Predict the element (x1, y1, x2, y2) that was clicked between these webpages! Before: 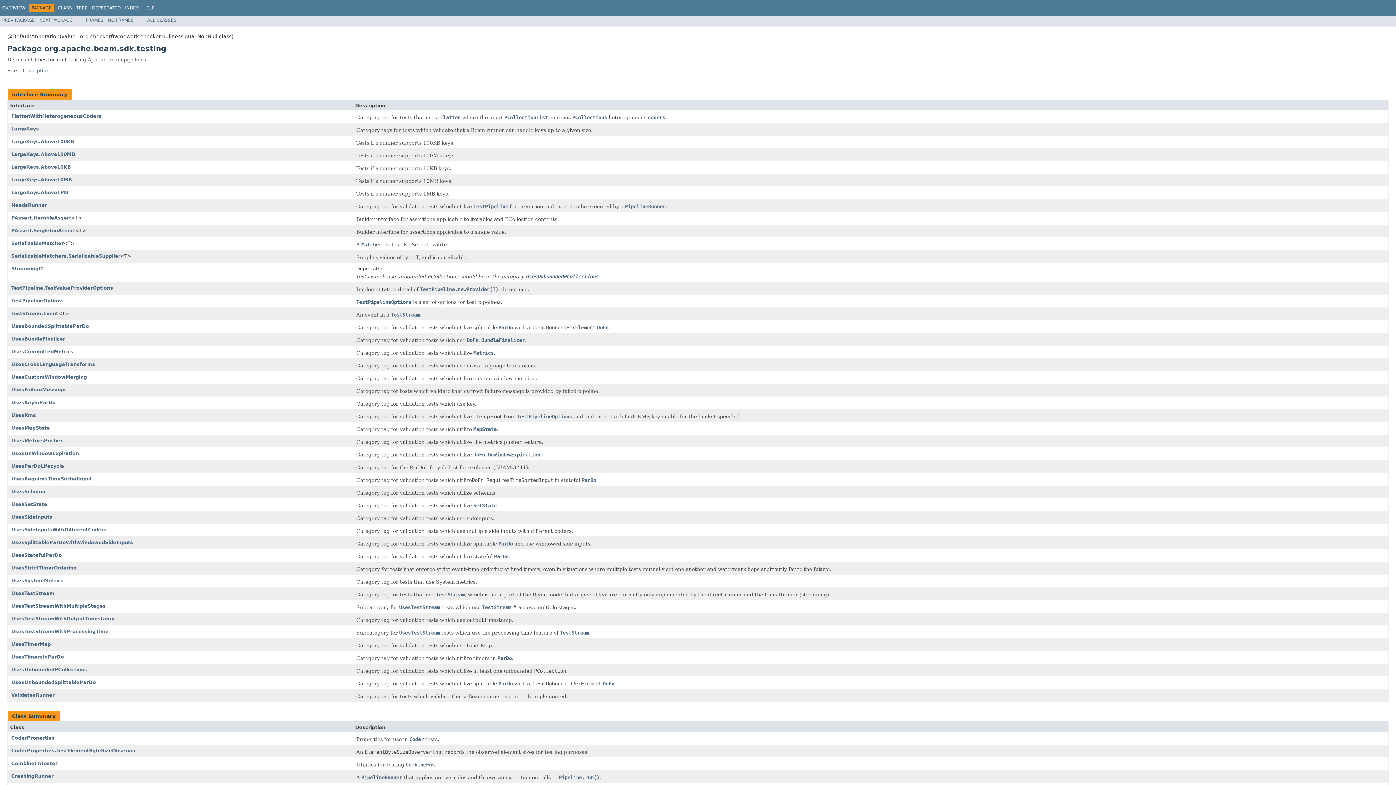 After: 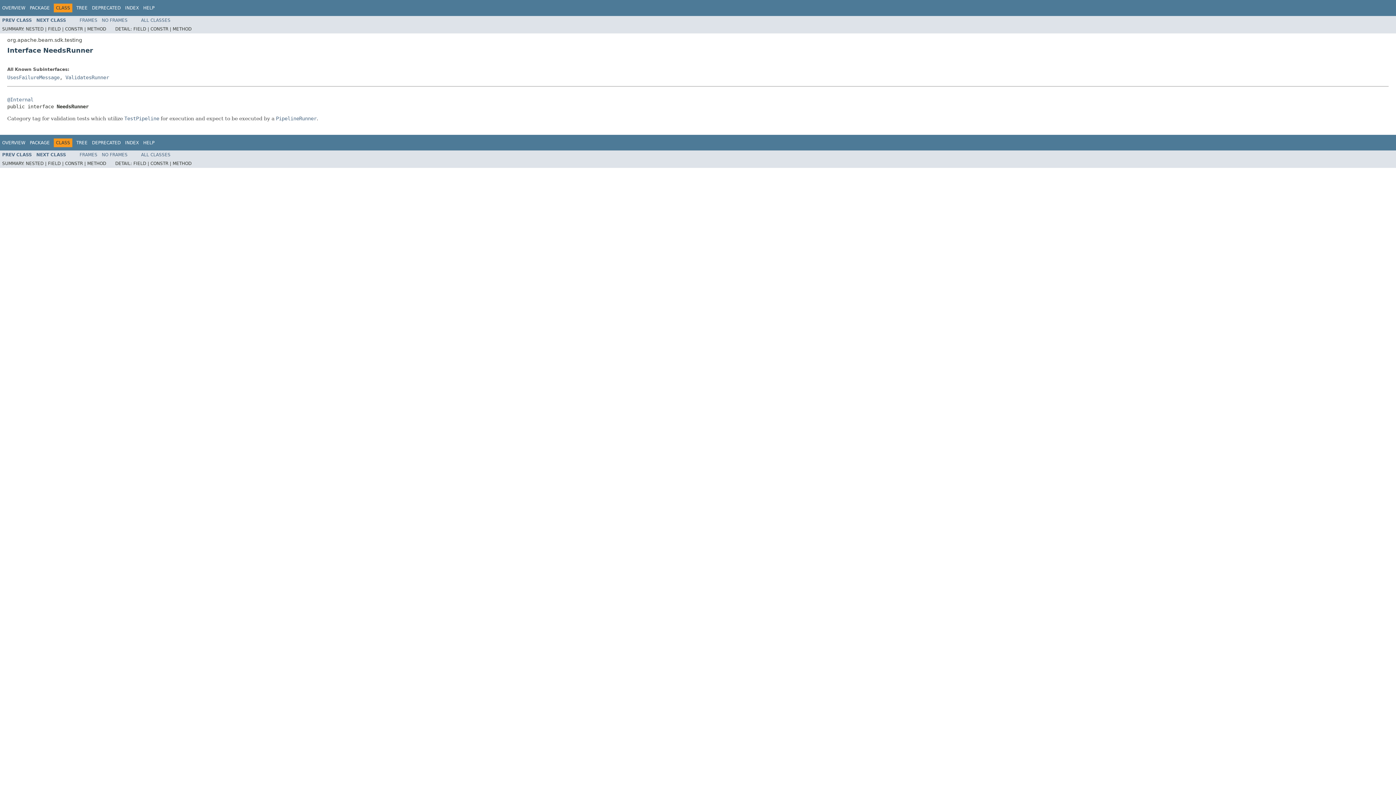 Action: bbox: (11, 202, 46, 207) label: NeedsRunner